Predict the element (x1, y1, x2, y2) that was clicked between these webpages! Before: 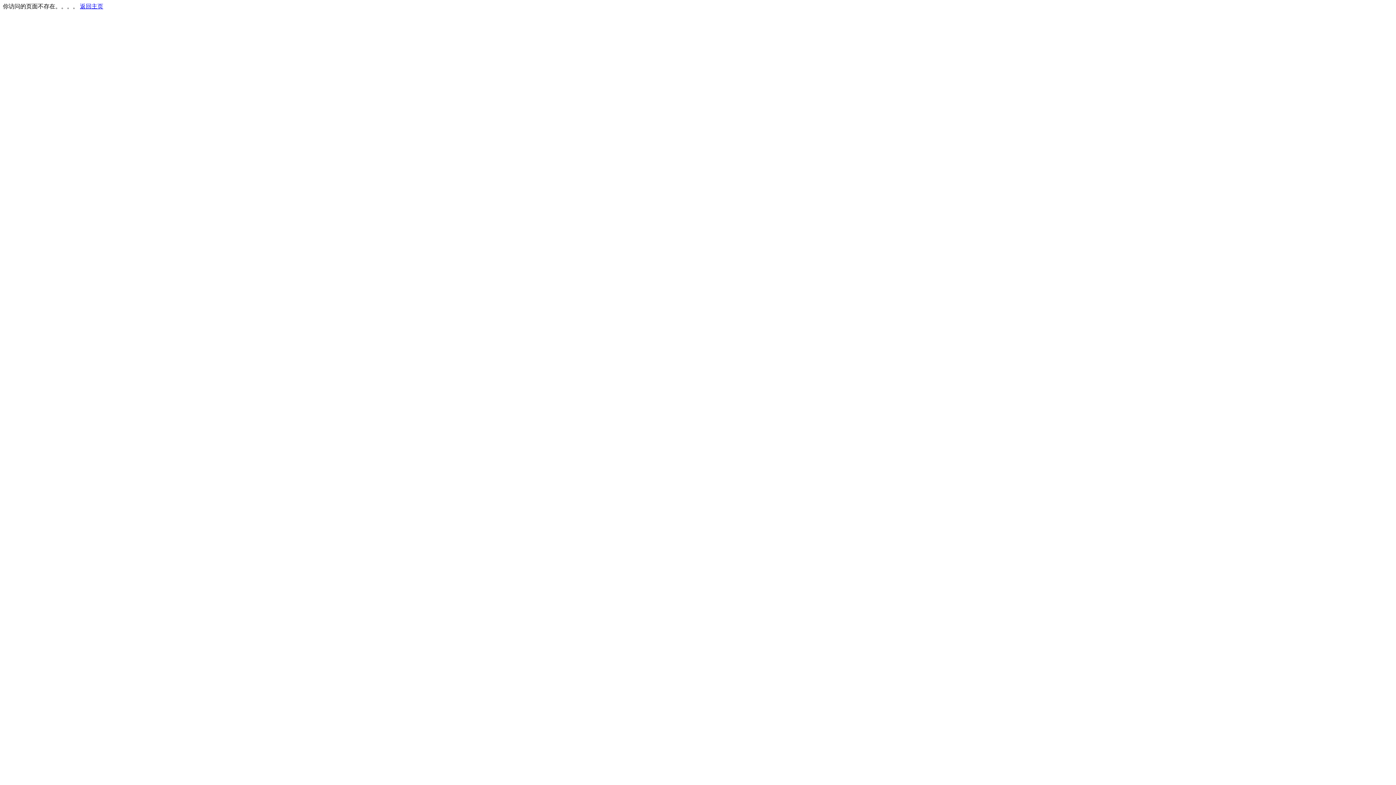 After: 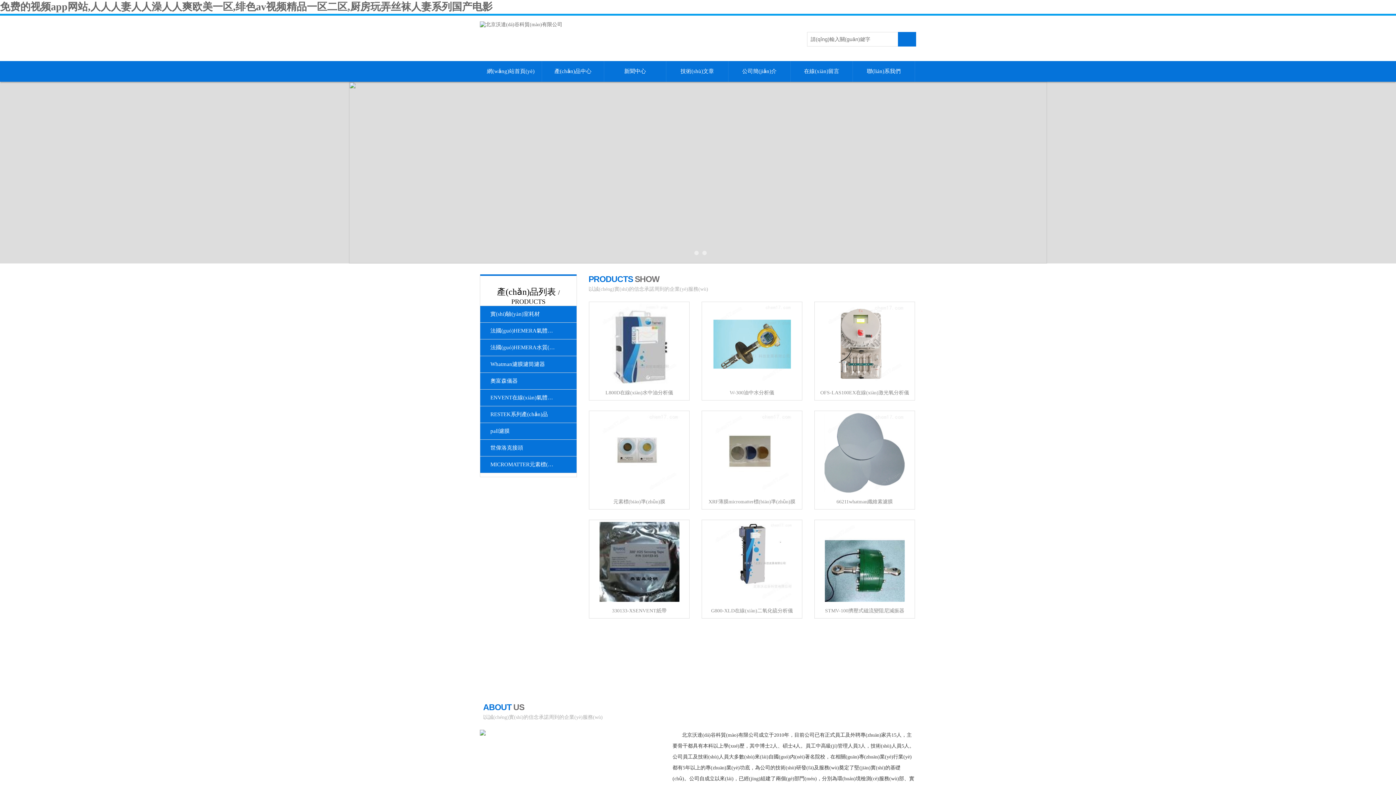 Action: label: 返回主页 bbox: (80, 3, 103, 9)